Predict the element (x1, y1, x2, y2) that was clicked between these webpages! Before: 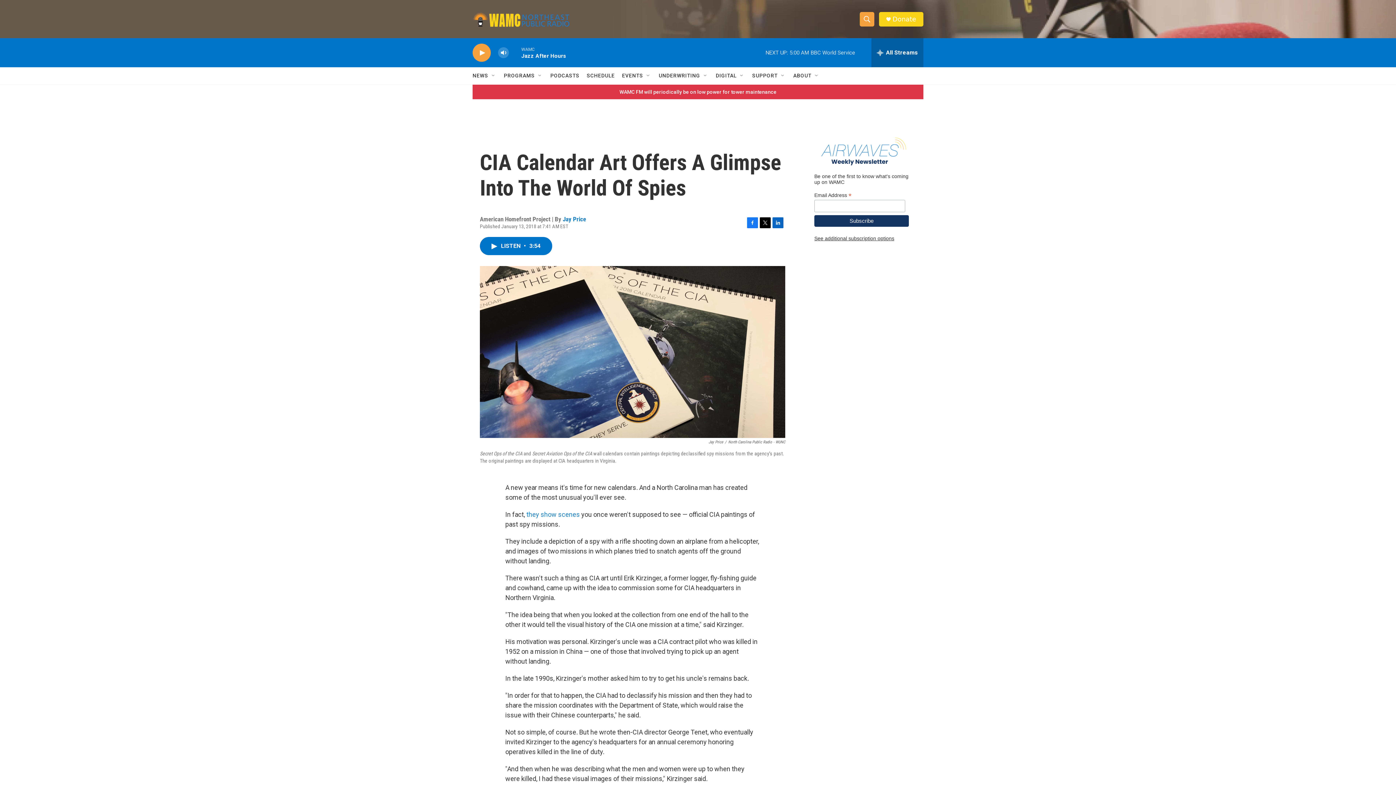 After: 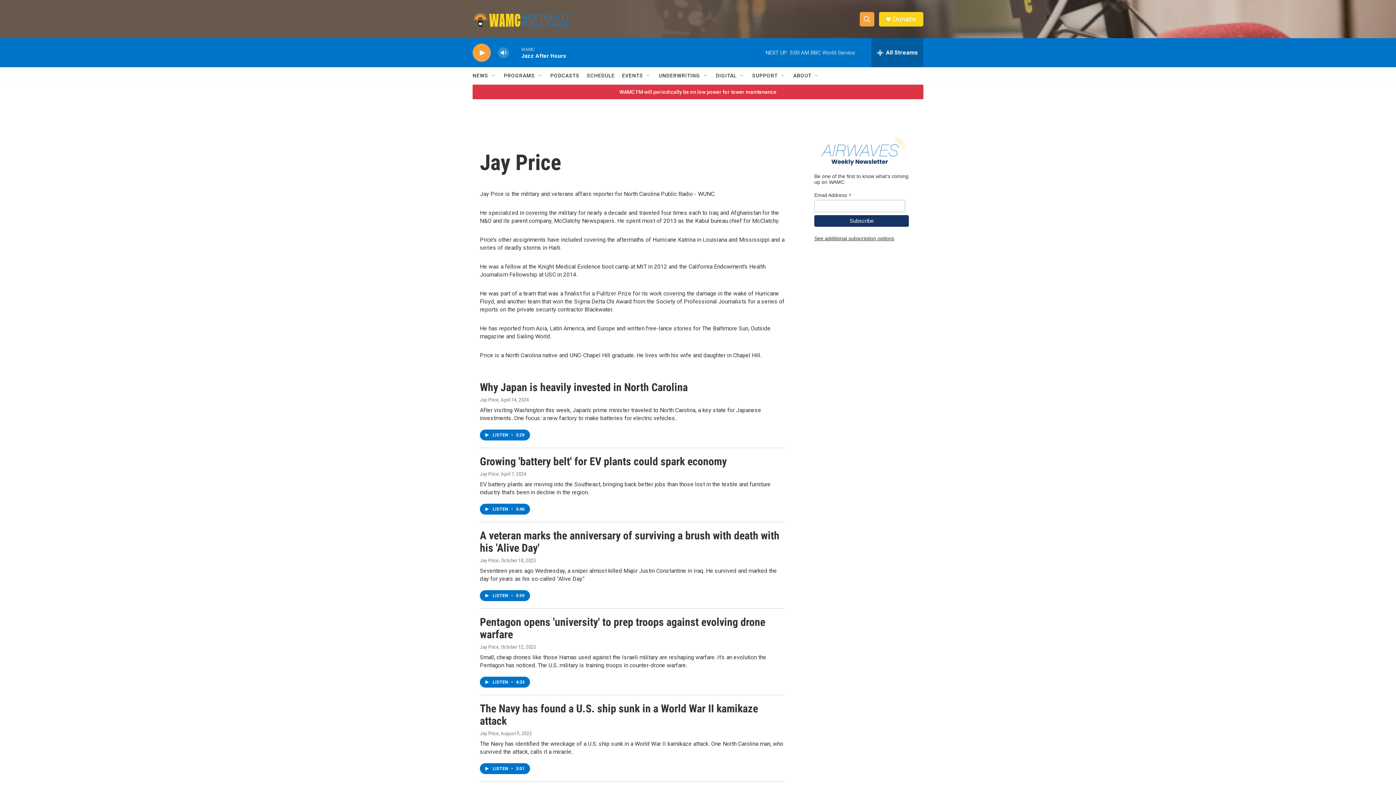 Action: label: Jay Price bbox: (562, 215, 586, 222)